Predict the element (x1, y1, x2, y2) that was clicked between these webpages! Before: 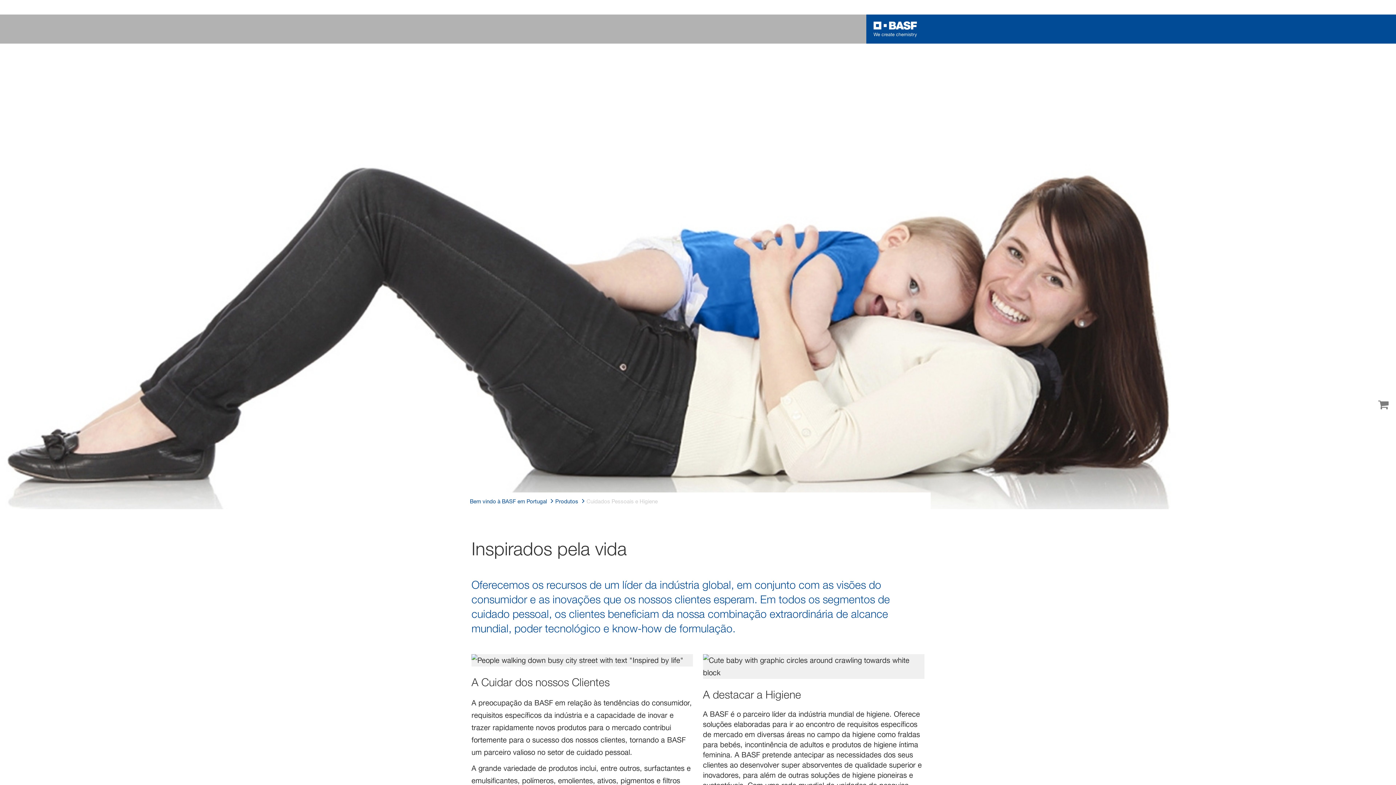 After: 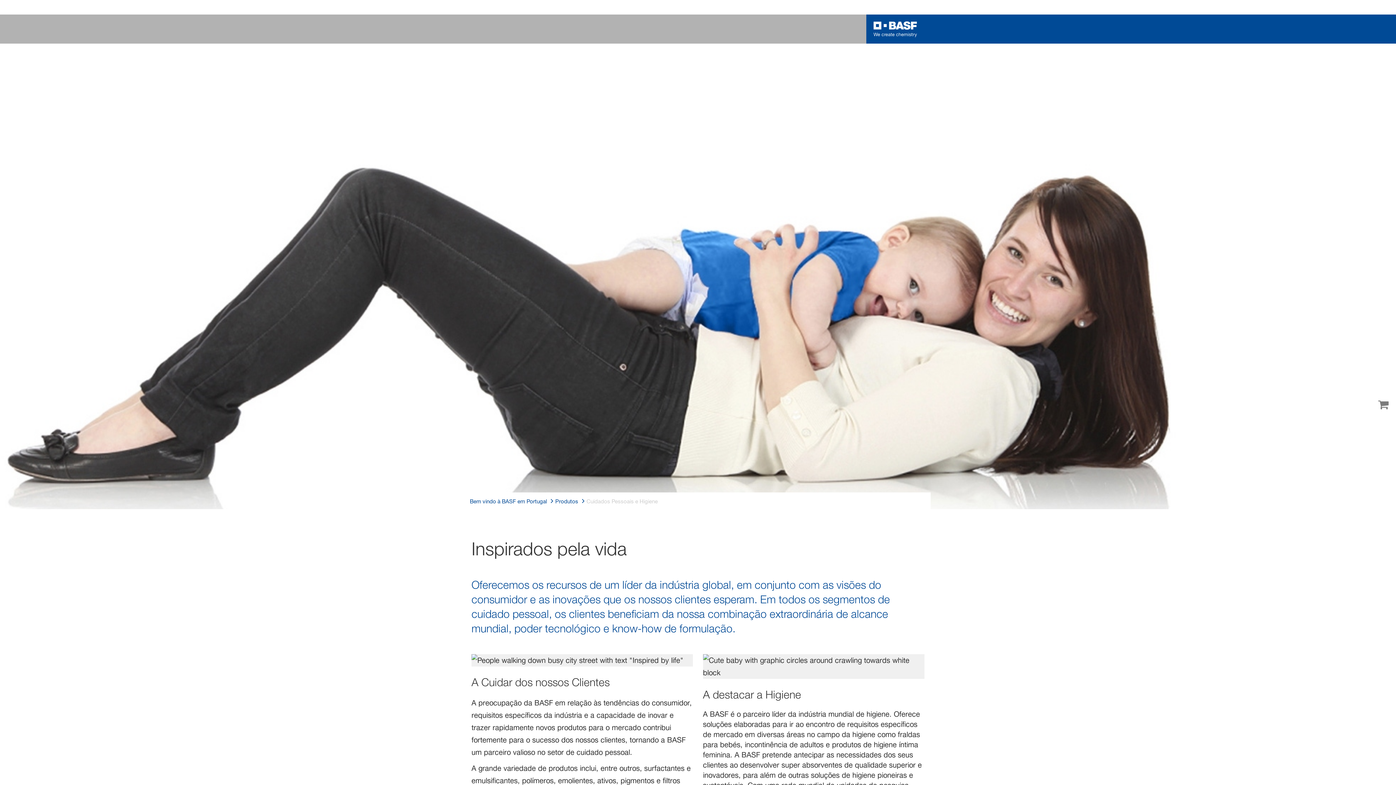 Action: label: Logo link bbox: (873, 21, 917, 37)